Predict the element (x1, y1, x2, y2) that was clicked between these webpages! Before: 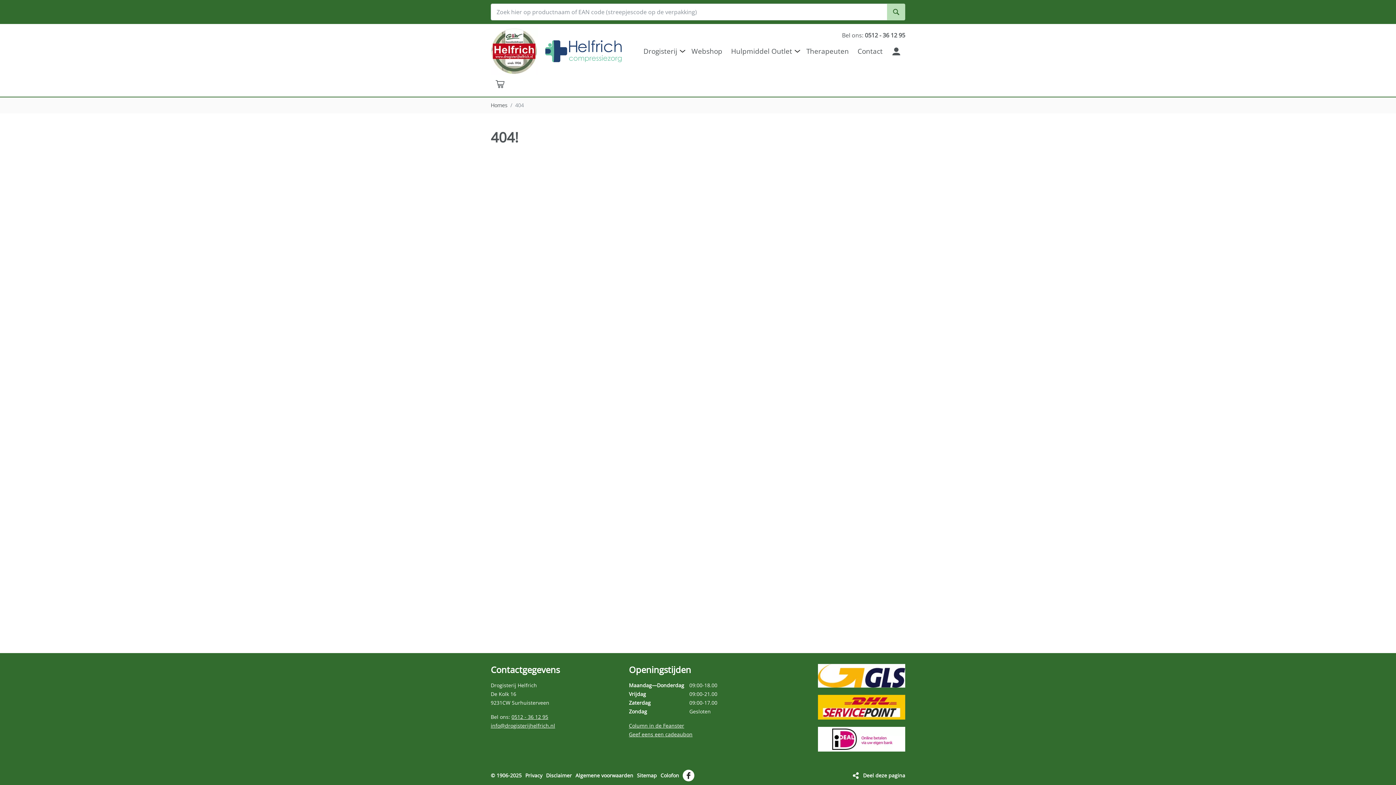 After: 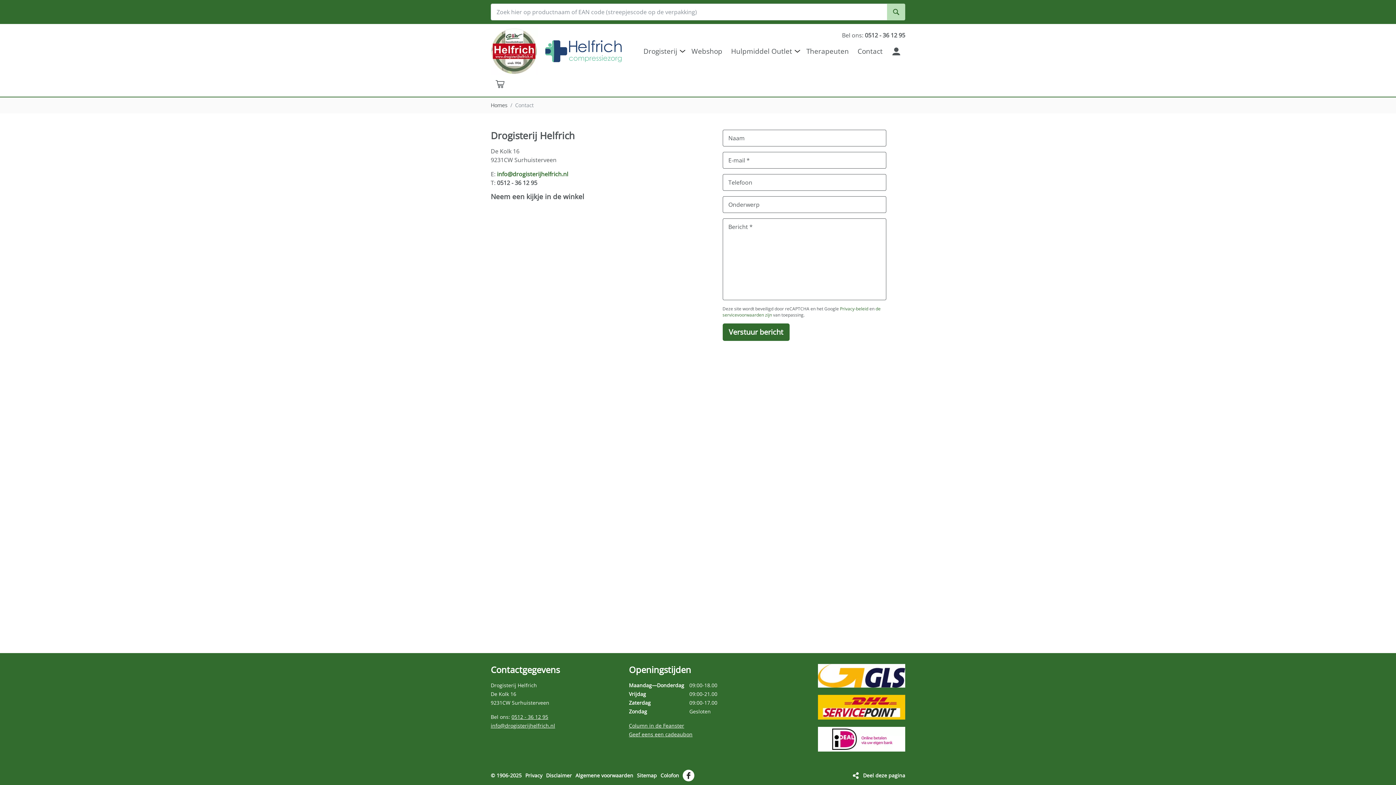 Action: bbox: (855, 44, 885, 58) label: Contact